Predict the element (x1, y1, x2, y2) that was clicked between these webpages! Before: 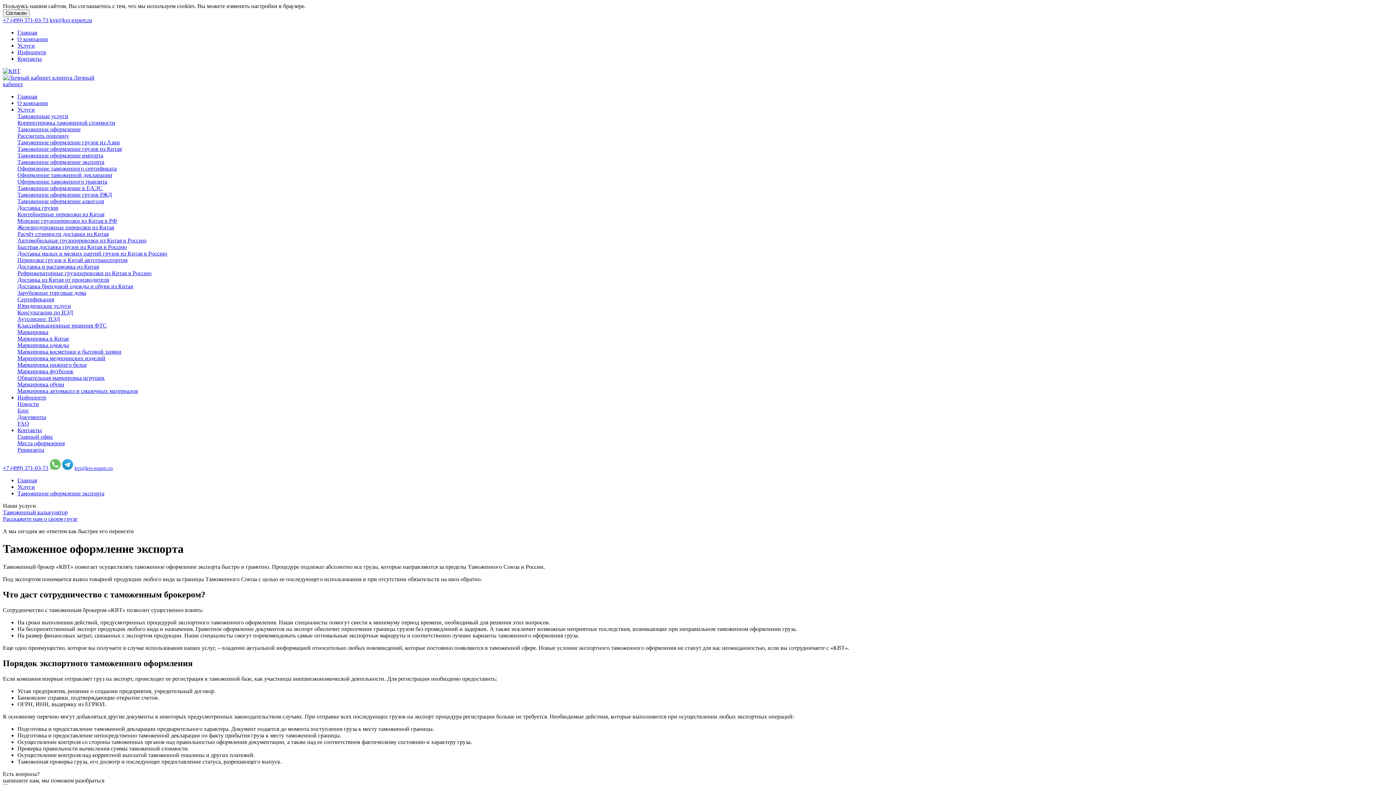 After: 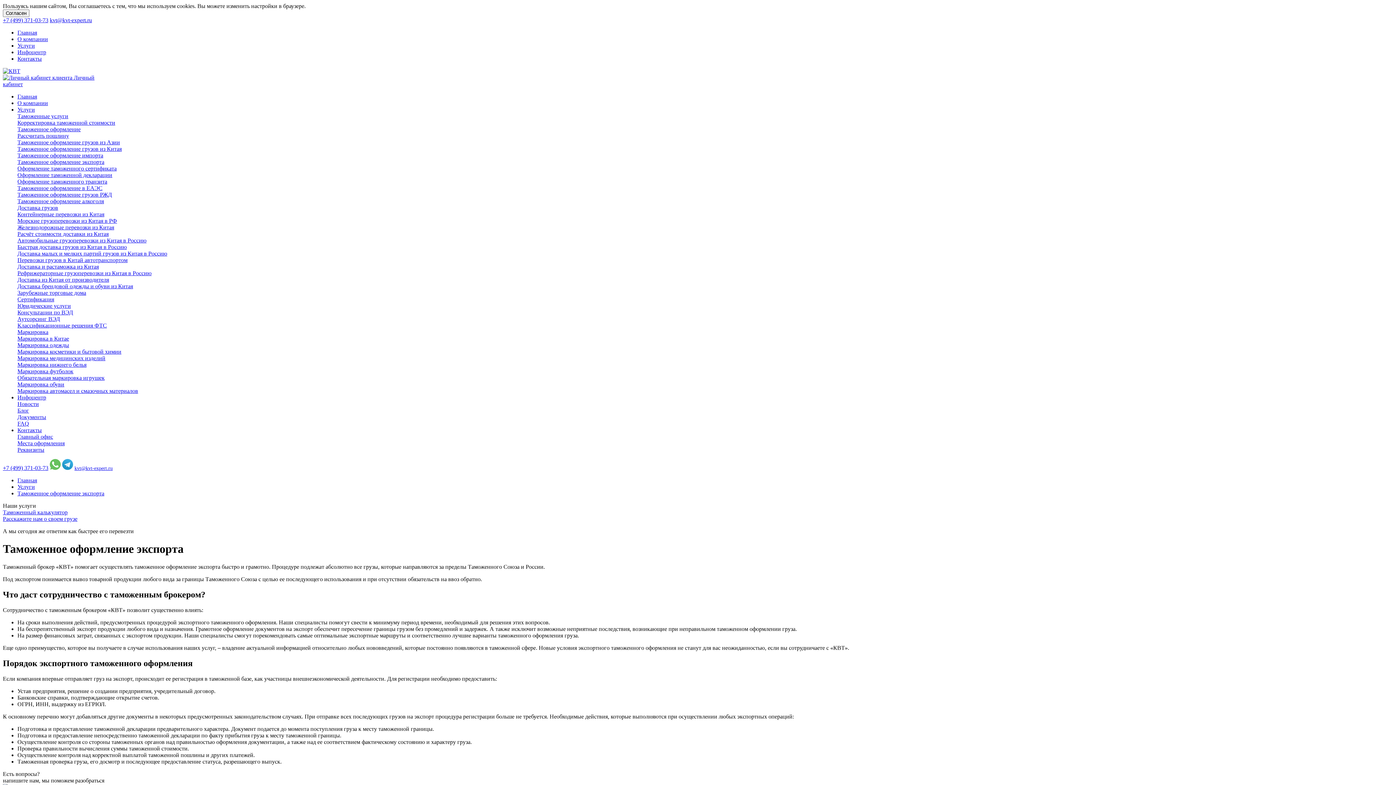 Action: bbox: (2, 465, 48, 471) label: +7 (499) 371-03-73